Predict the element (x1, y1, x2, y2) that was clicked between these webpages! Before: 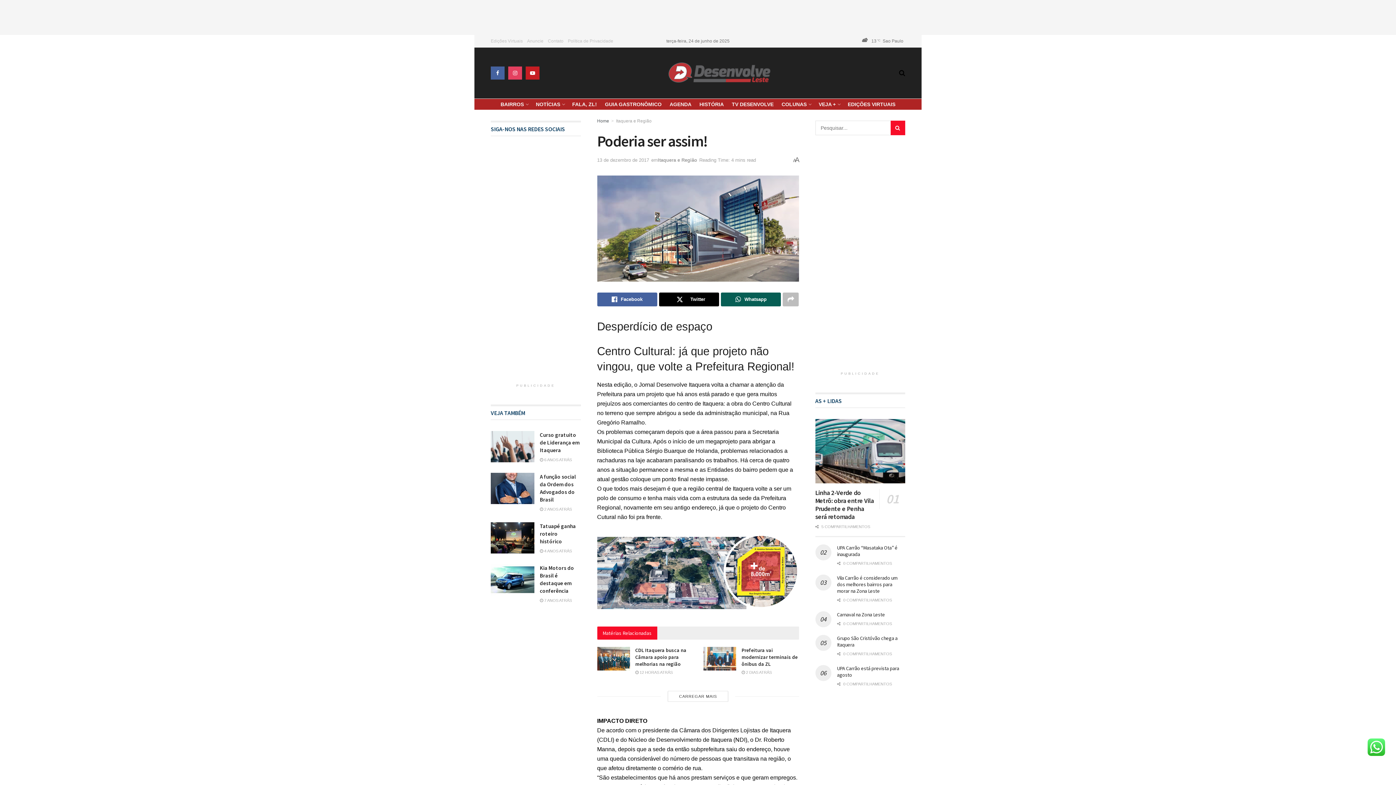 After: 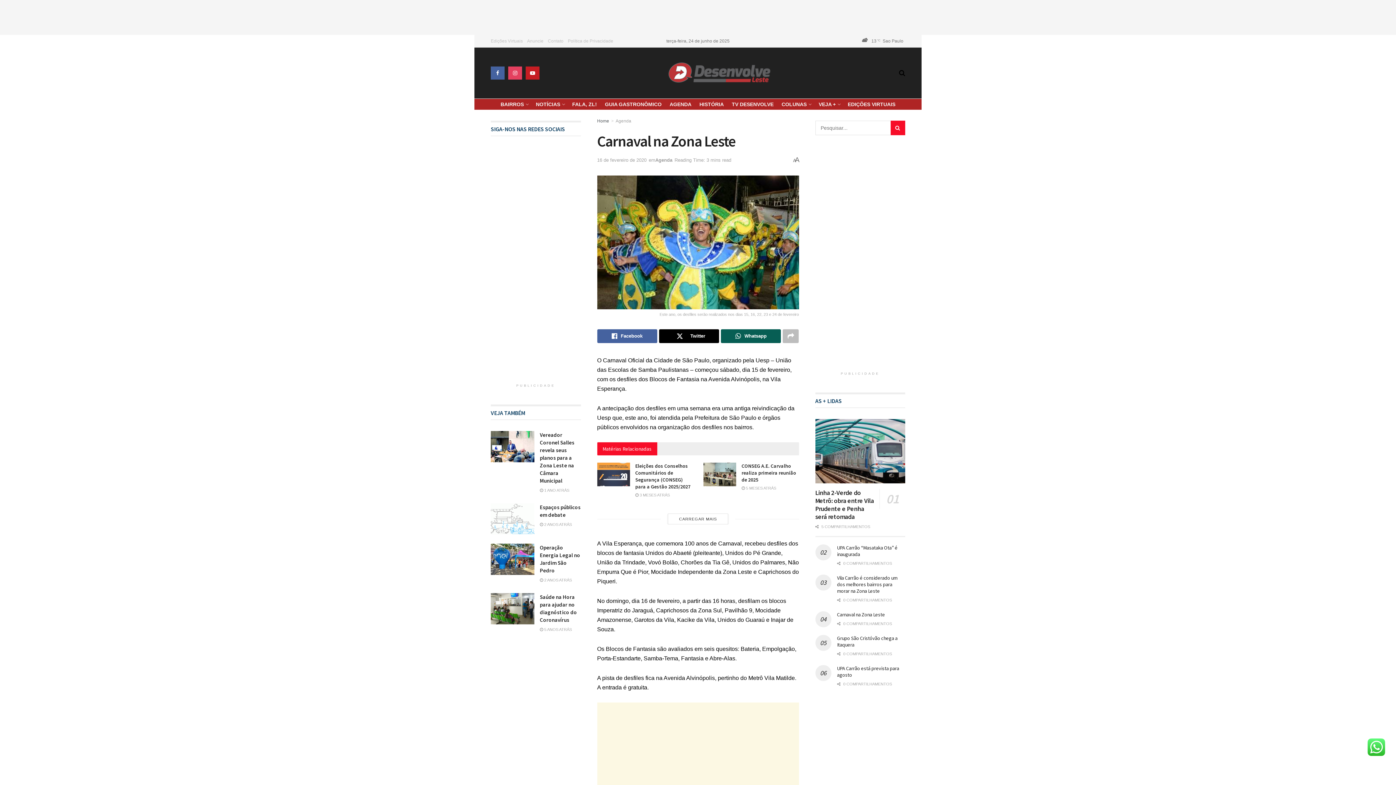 Action: label: Carnaval na Zona Leste bbox: (837, 611, 885, 618)